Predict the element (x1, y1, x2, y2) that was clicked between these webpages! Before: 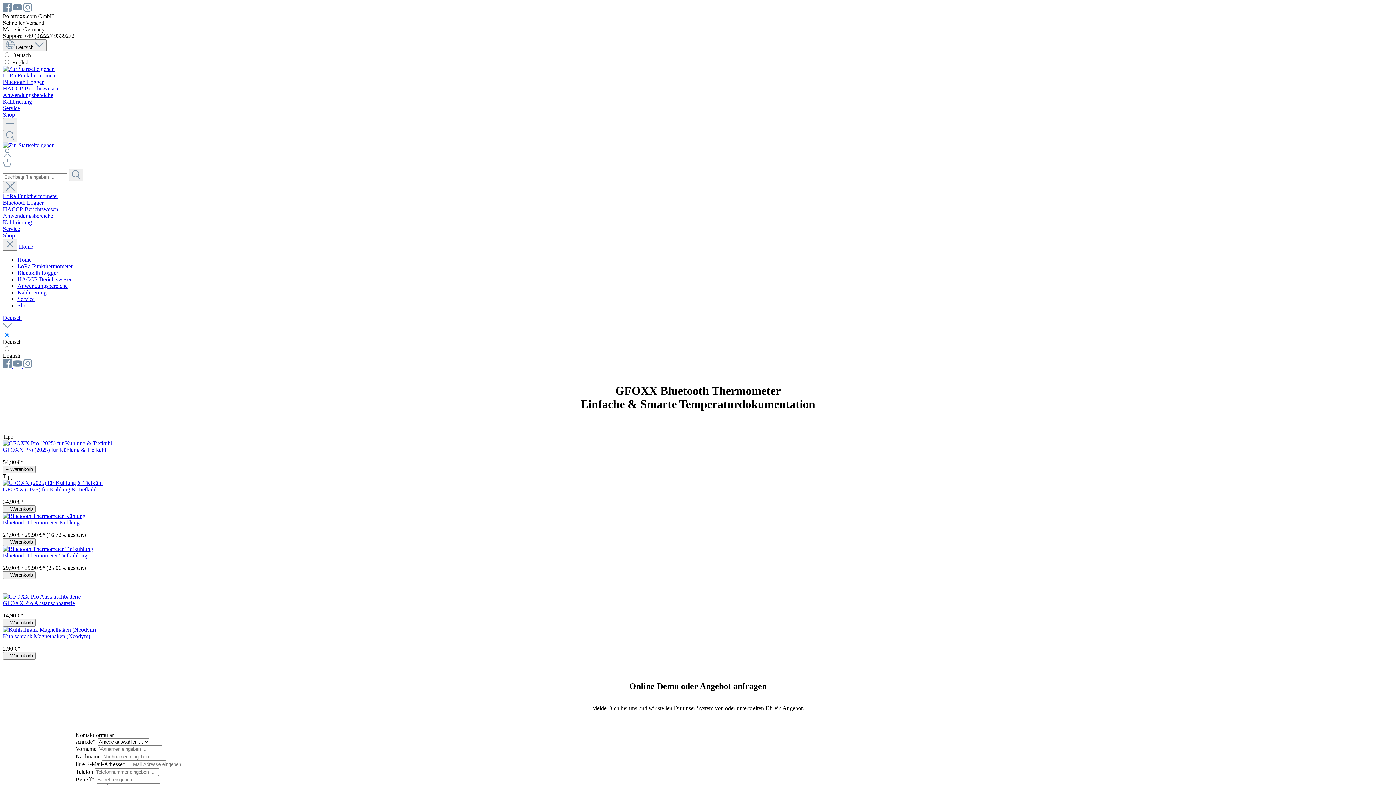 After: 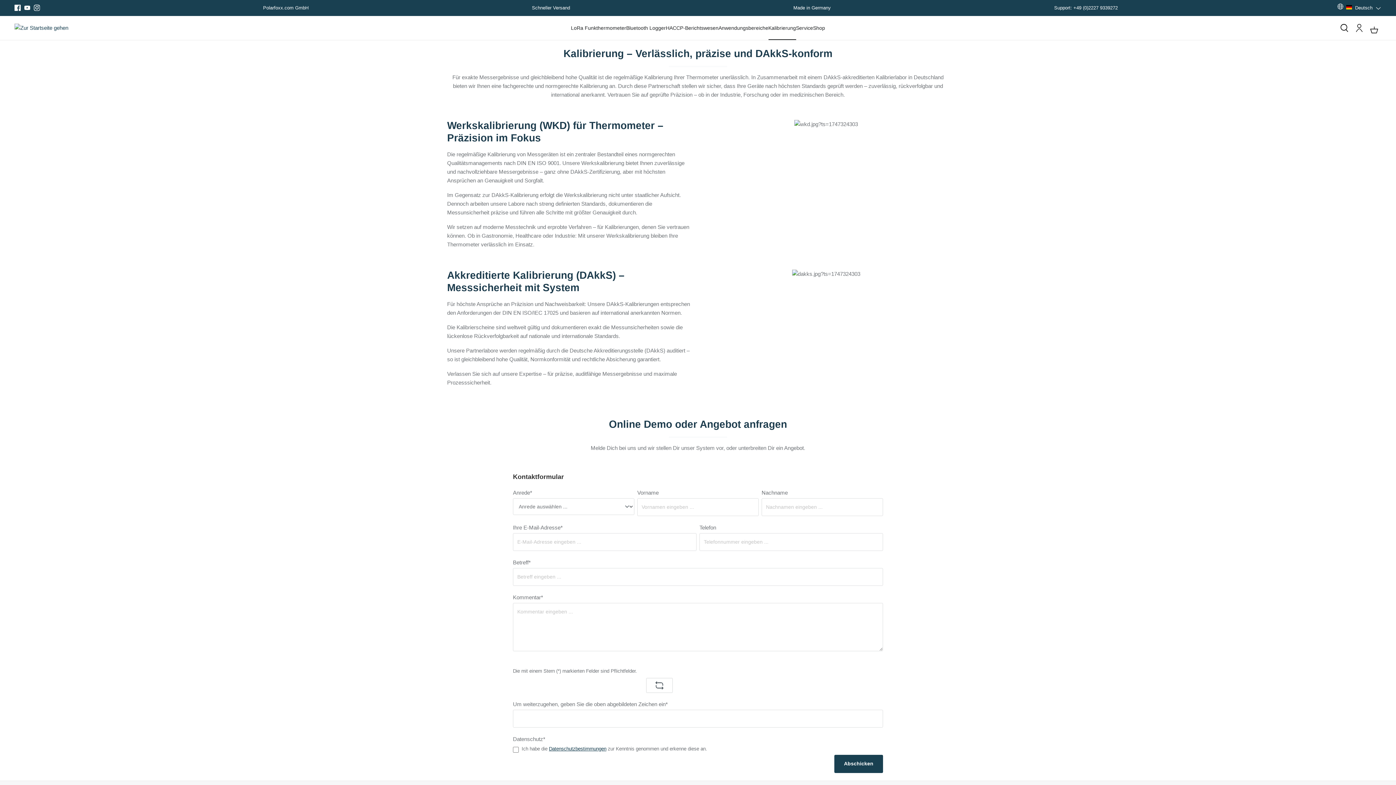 Action: label: Kalibrierung bbox: (2, 219, 1393, 225)